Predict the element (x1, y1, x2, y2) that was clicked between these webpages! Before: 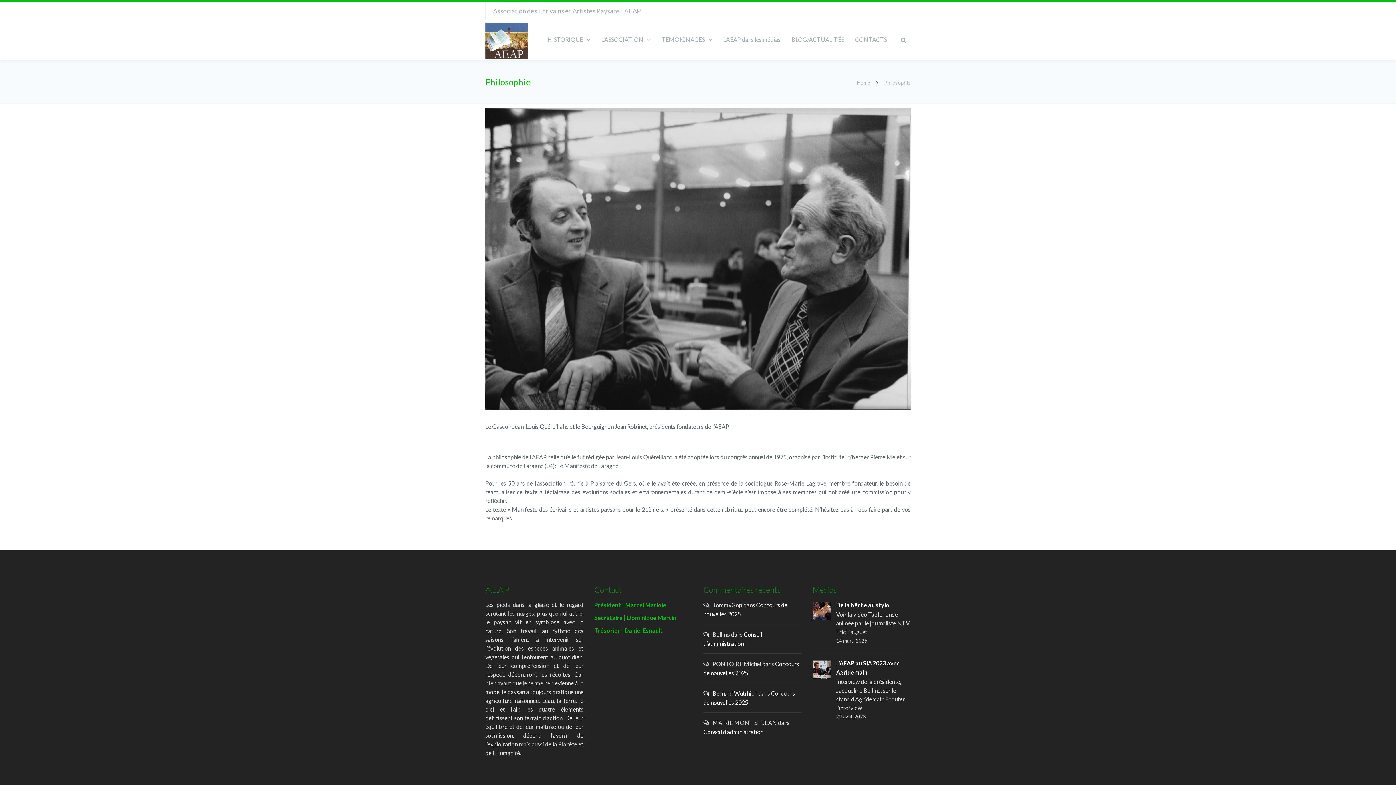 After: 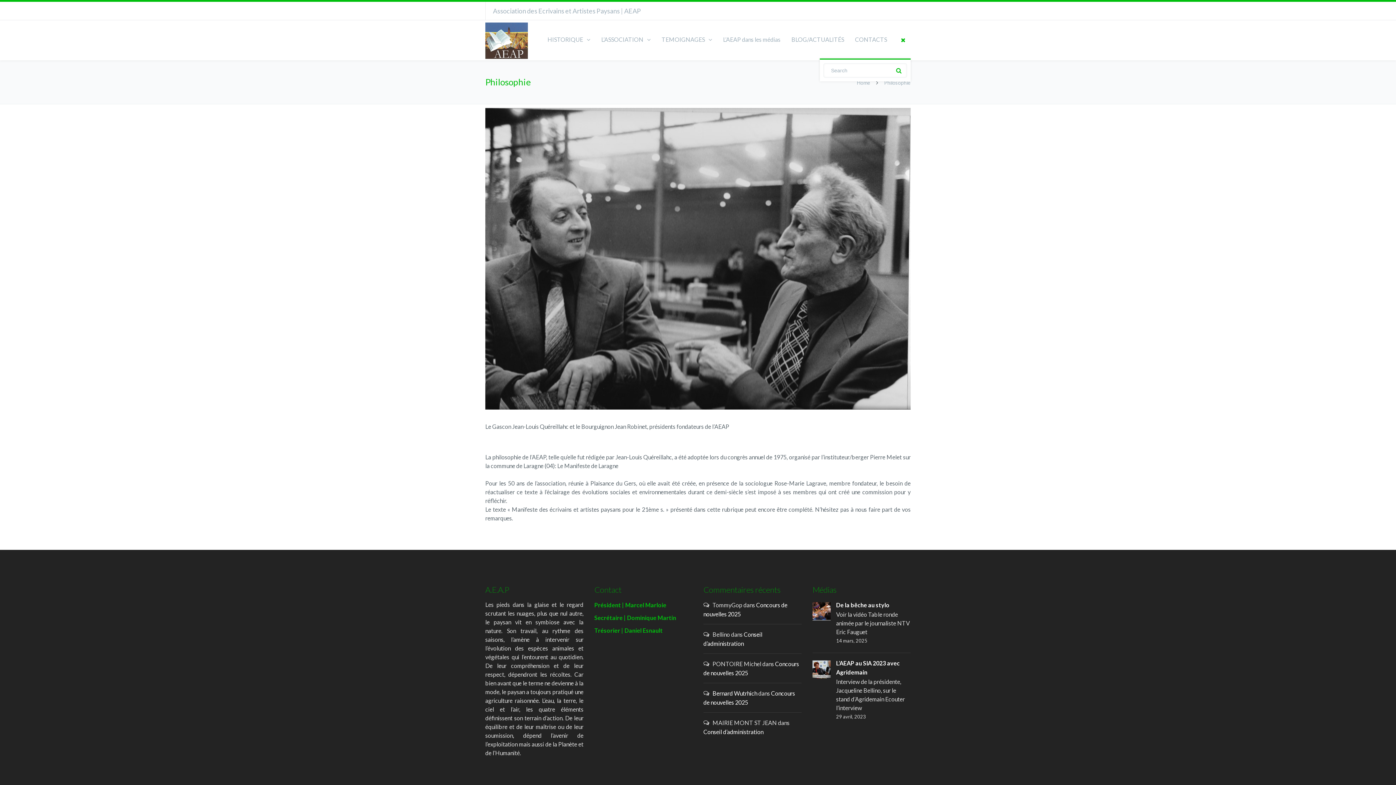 Action: bbox: (901, 35, 910, 45)